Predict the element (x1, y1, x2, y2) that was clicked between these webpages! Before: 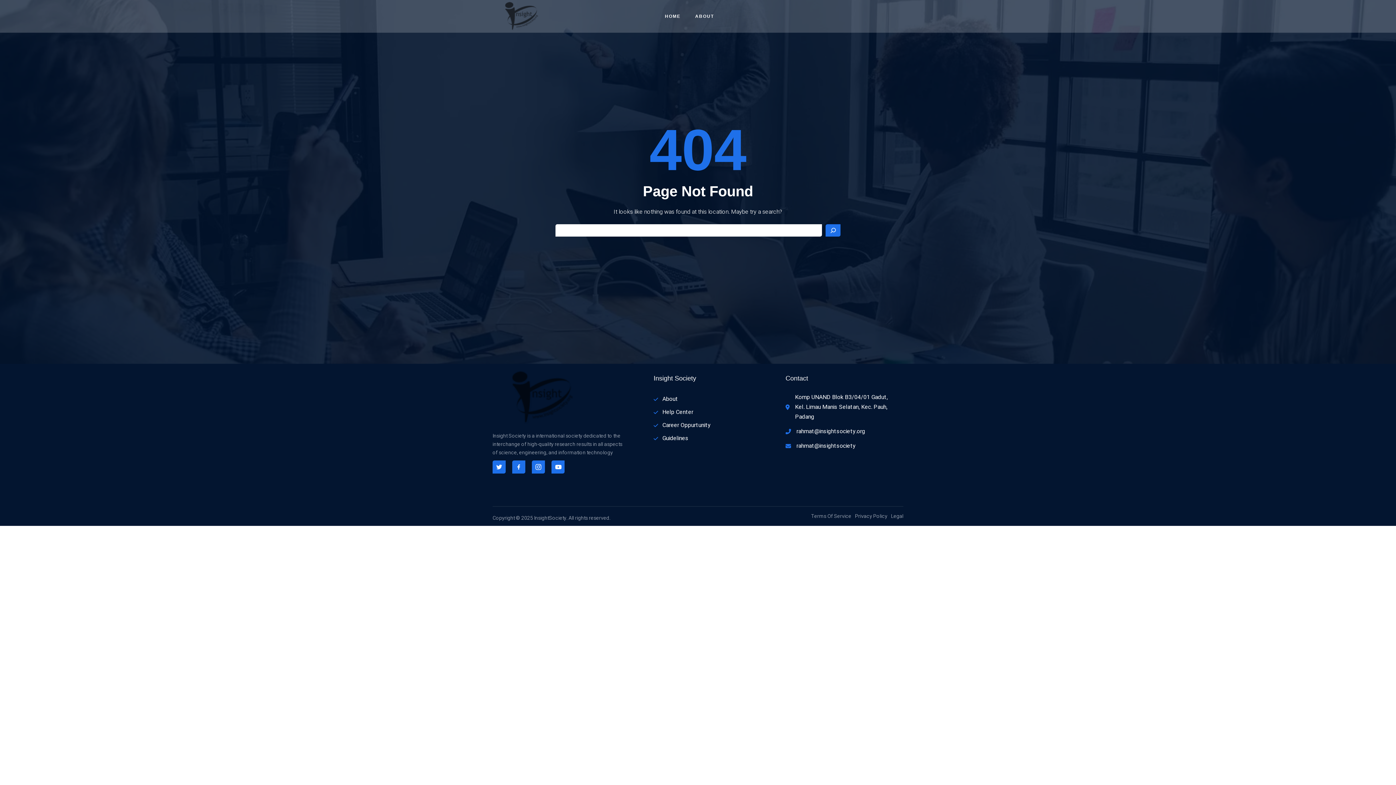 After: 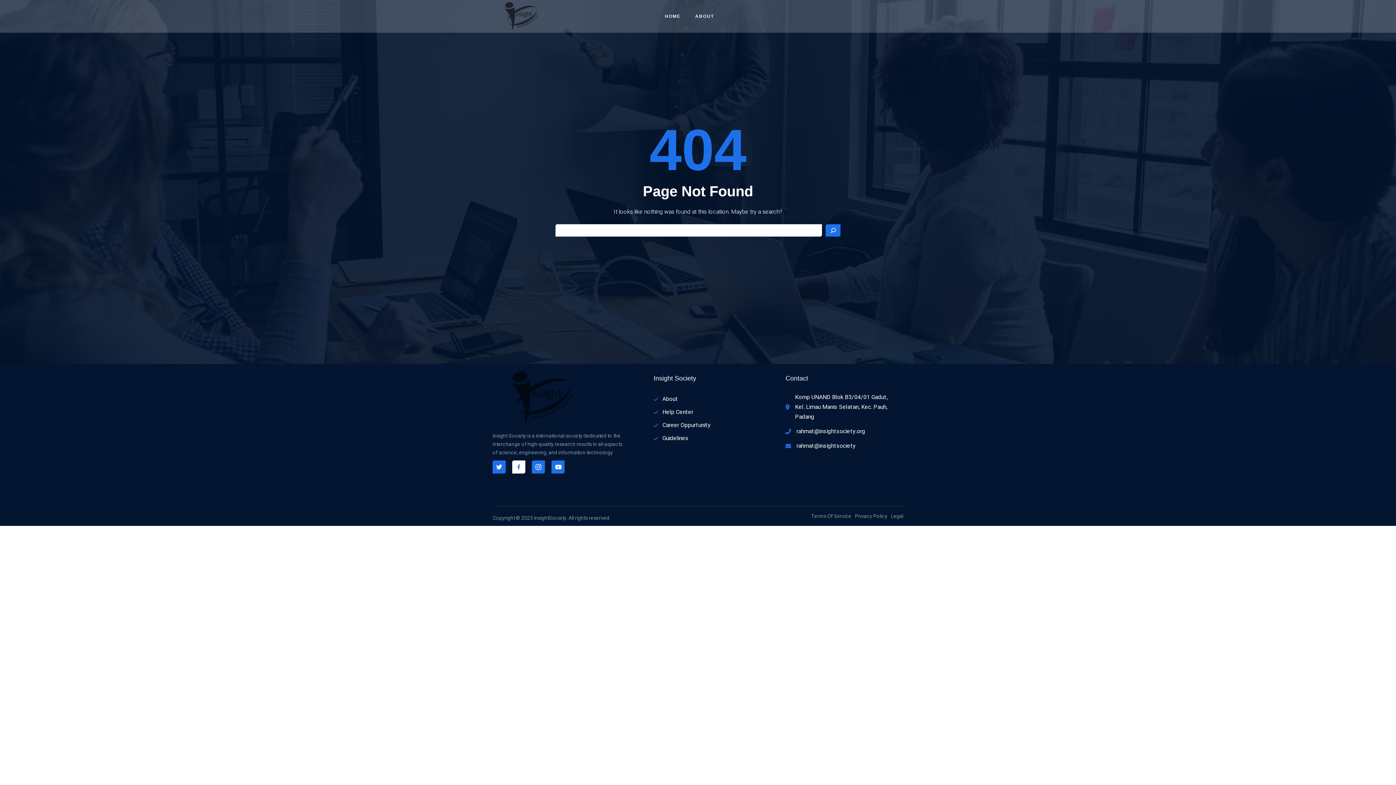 Action: bbox: (512, 460, 525, 473)